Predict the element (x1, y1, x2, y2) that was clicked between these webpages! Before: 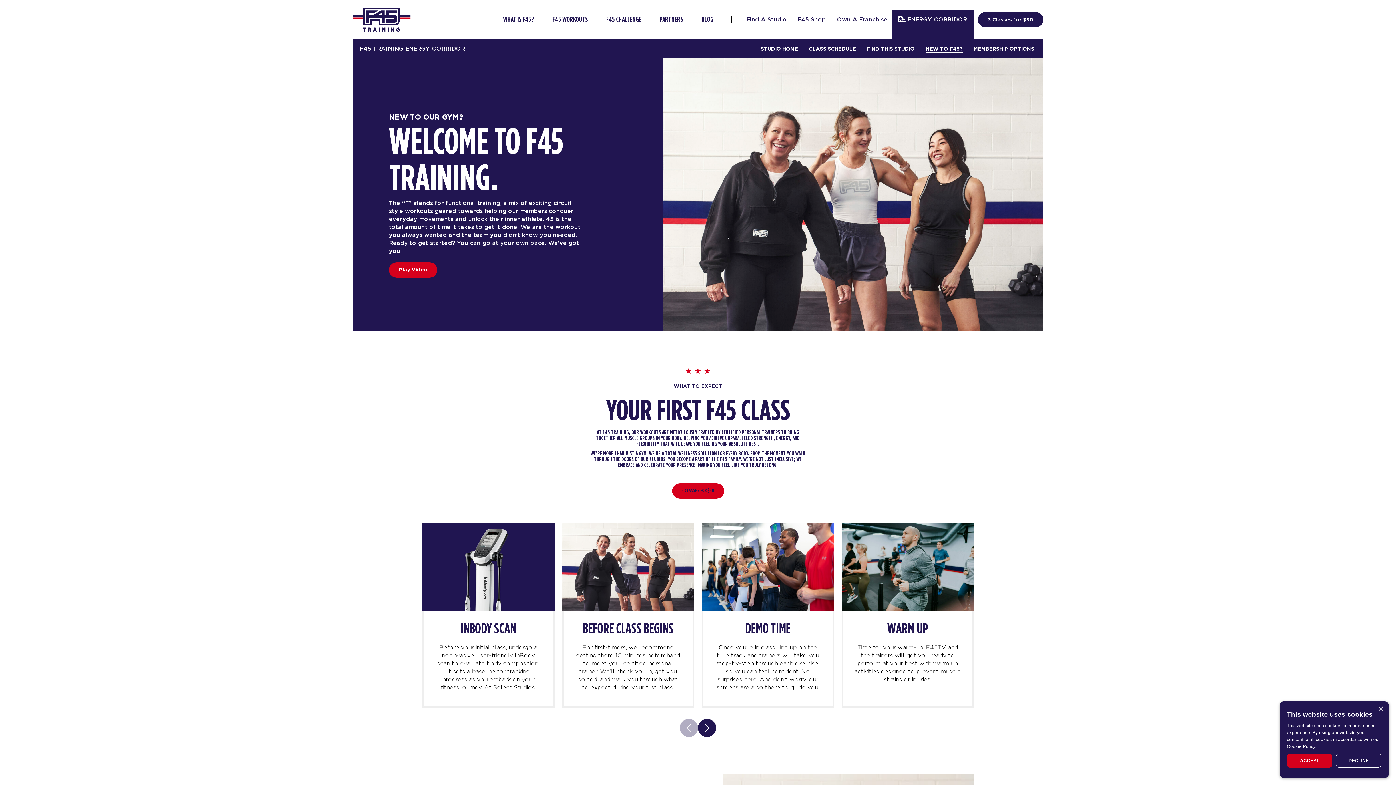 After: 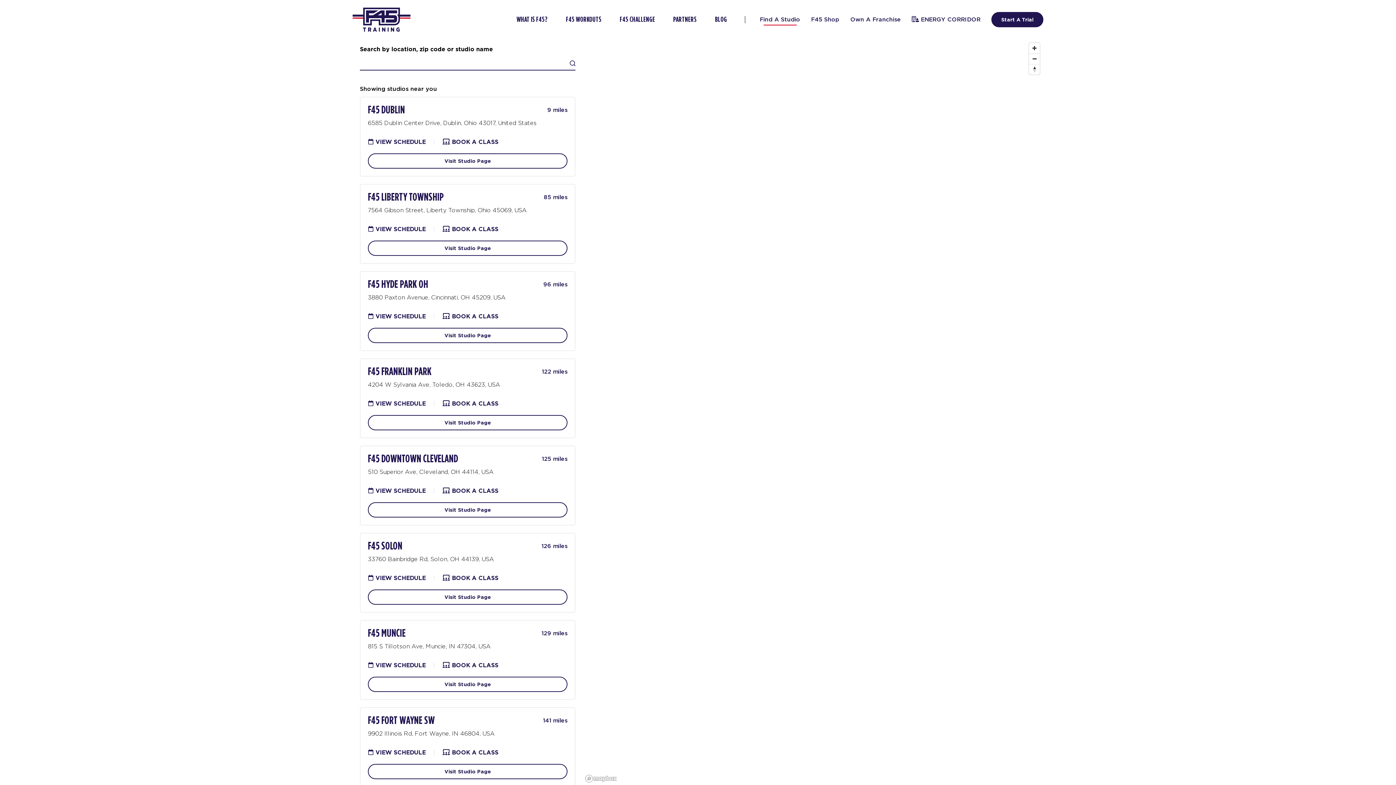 Action: label: Find A Studio bbox: (741, 13, 792, 25)